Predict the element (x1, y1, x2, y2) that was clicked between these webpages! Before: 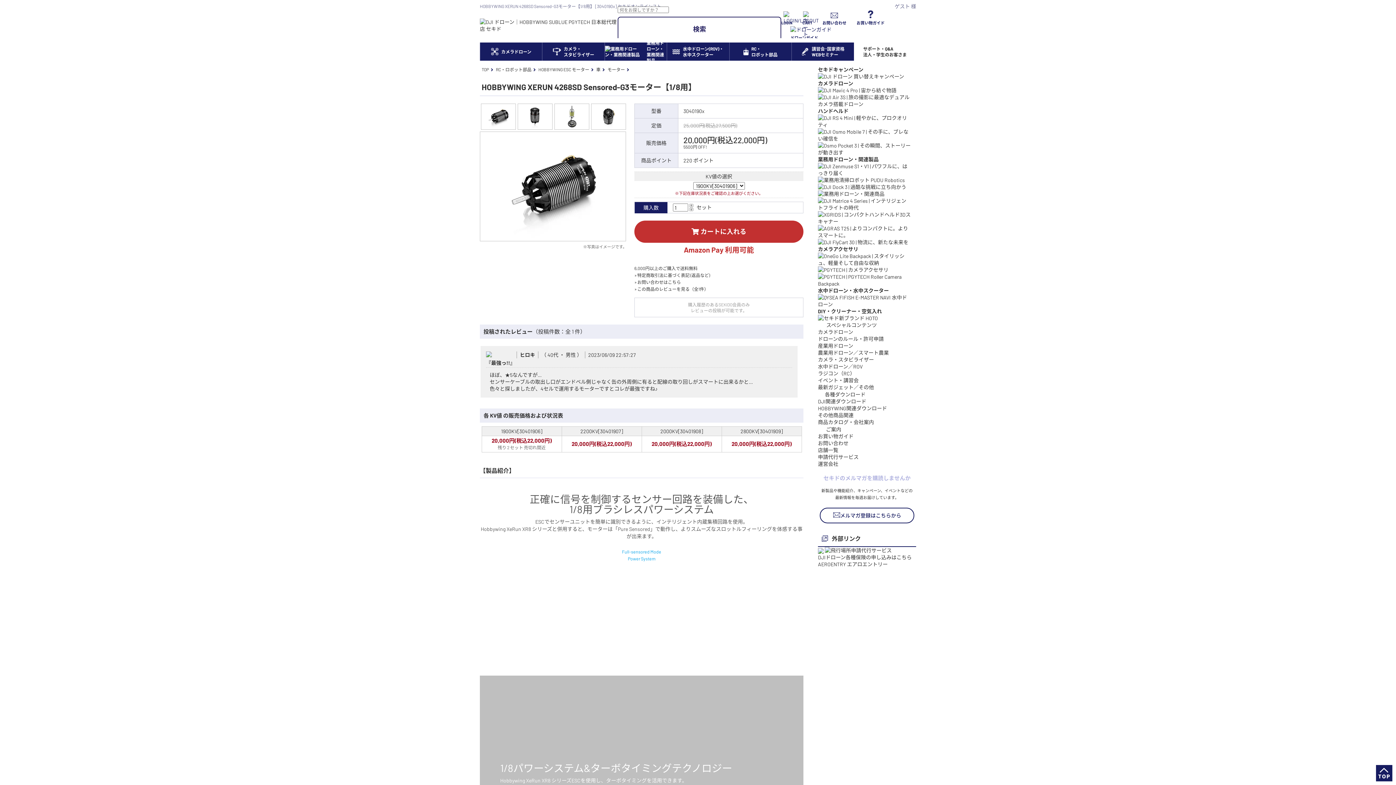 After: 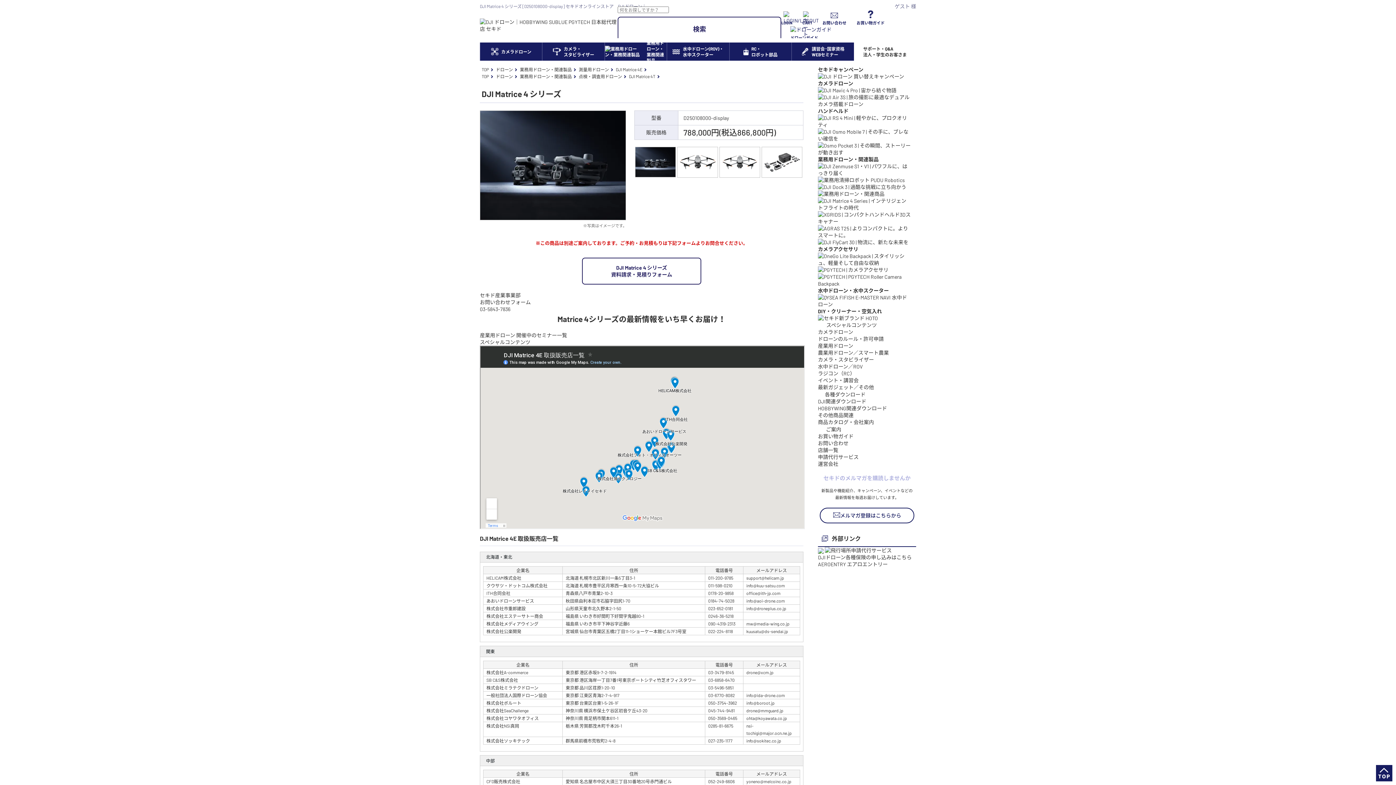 Action: bbox: (818, 204, 911, 210)